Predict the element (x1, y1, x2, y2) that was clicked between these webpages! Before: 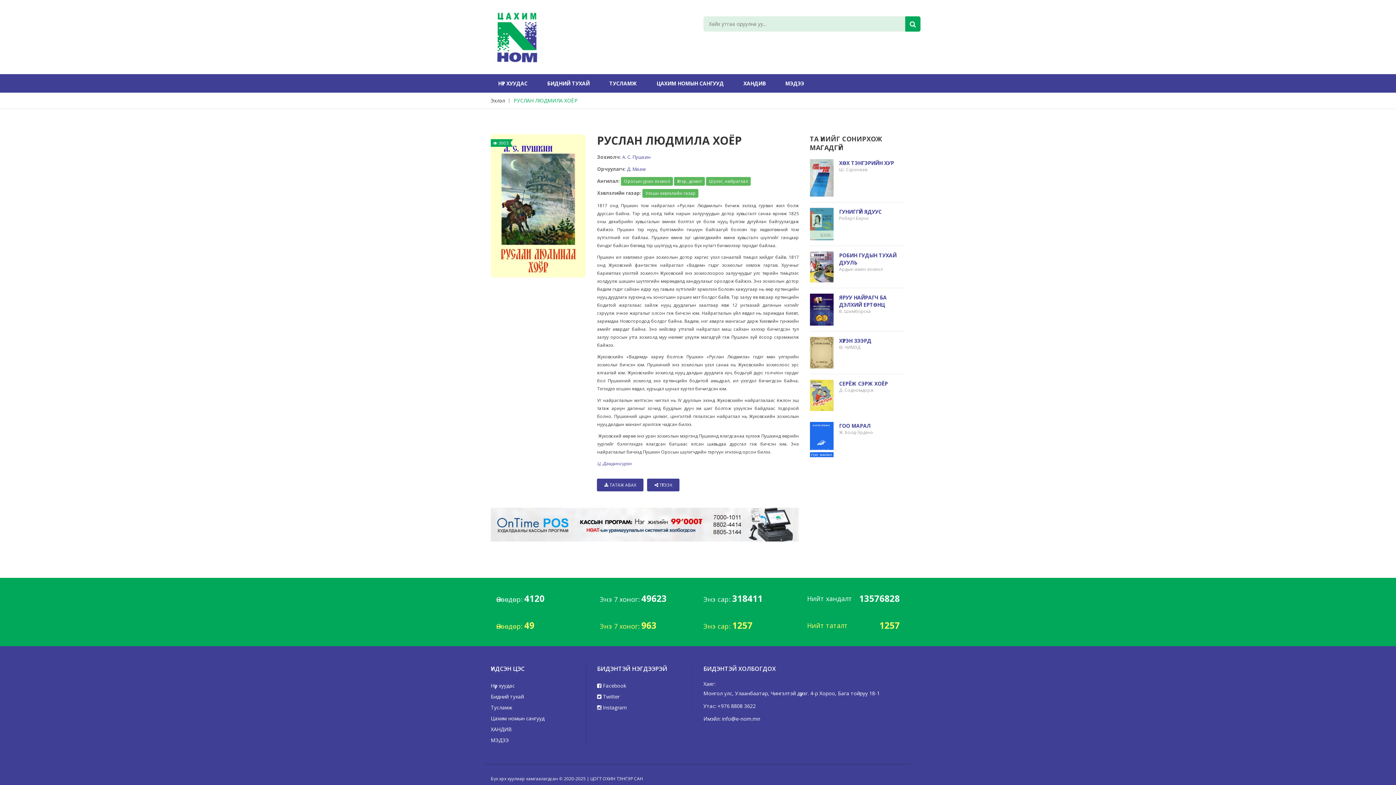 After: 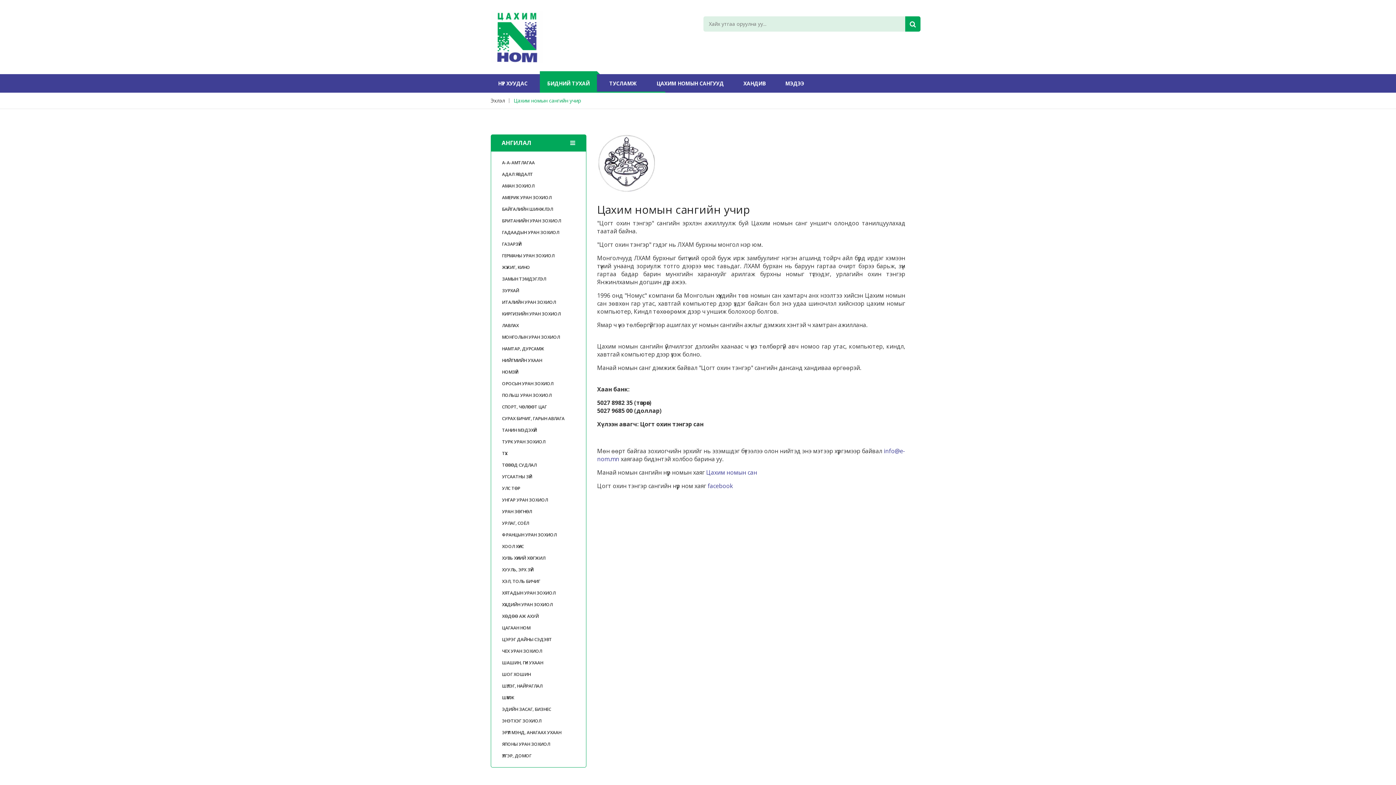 Action: bbox: (490, 691, 586, 702) label: Бидний тухай